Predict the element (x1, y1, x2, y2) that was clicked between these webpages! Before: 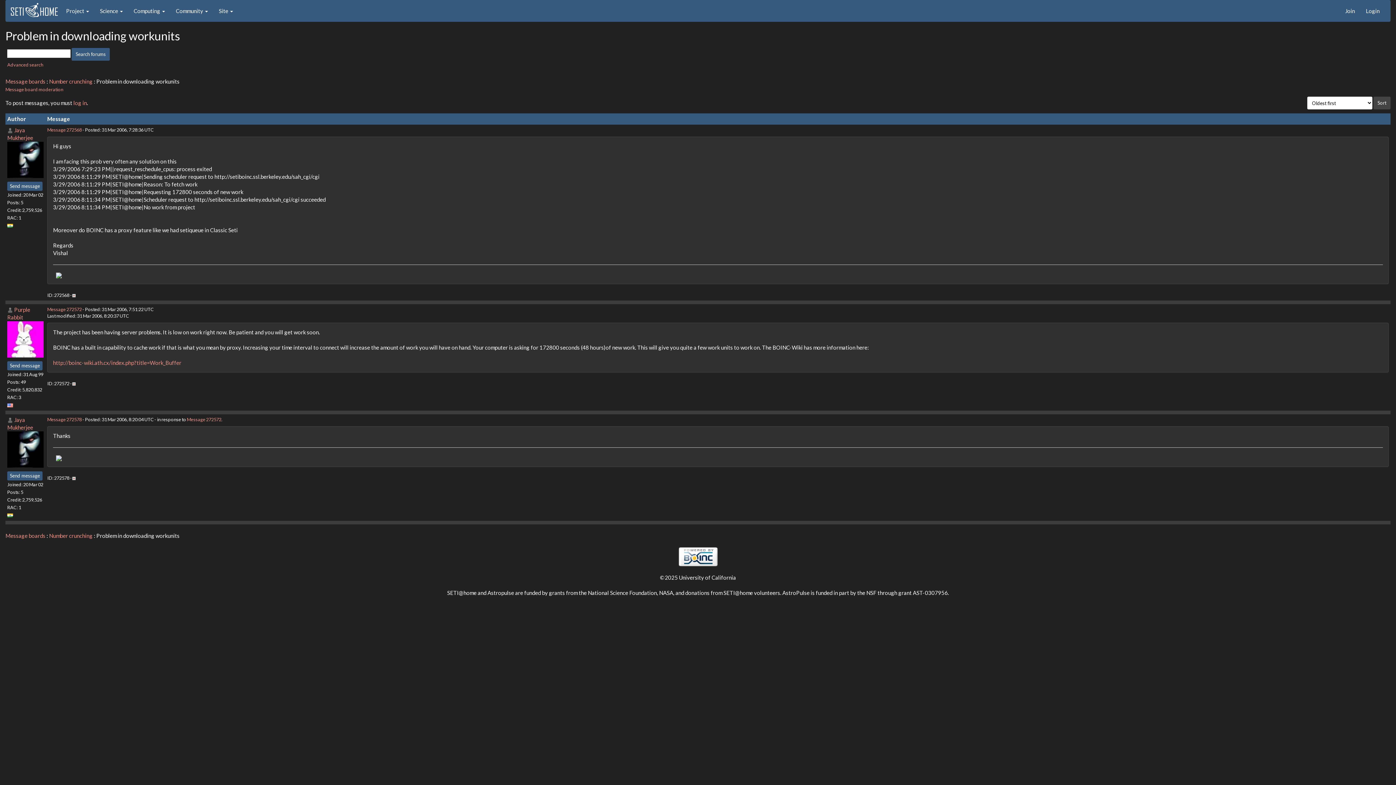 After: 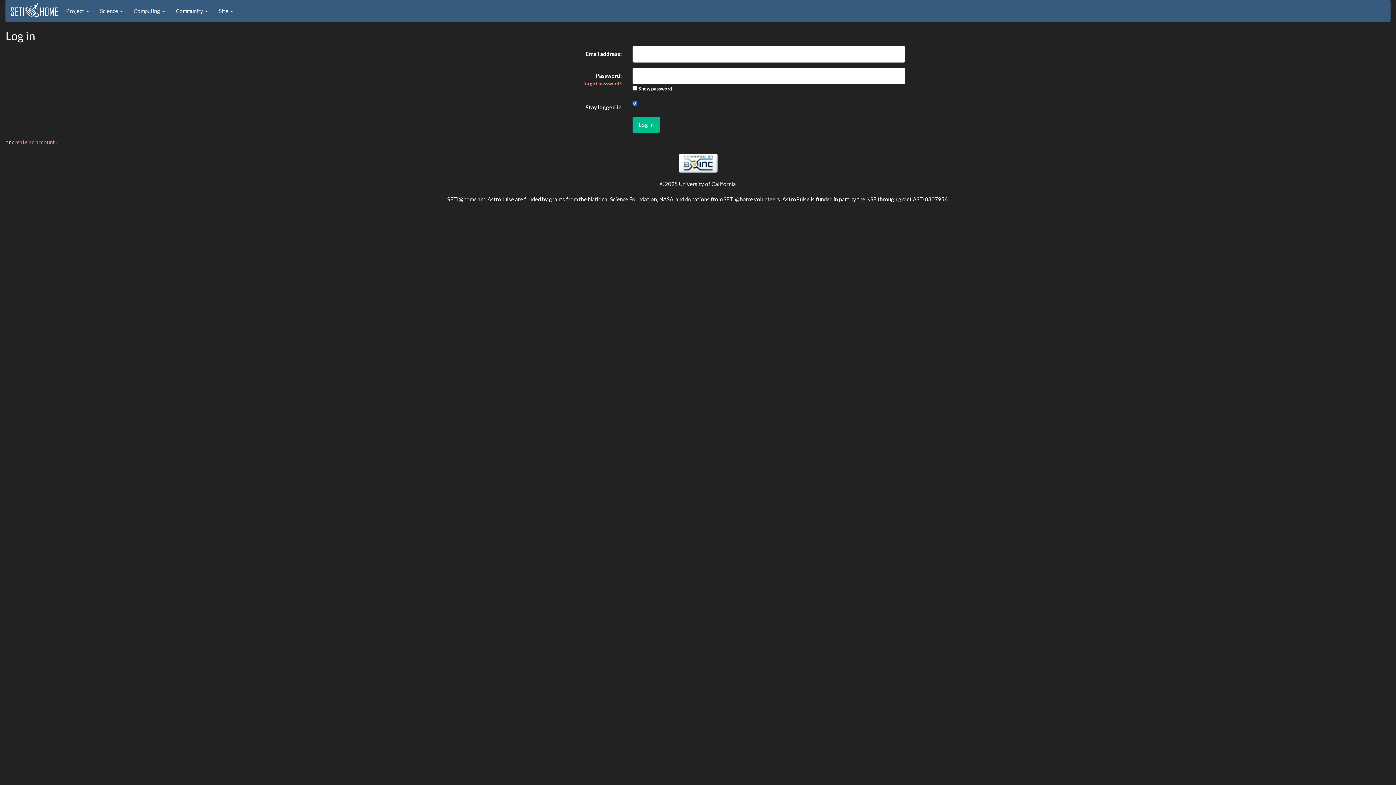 Action: bbox: (1360, 0, 1385, 21) label: Login